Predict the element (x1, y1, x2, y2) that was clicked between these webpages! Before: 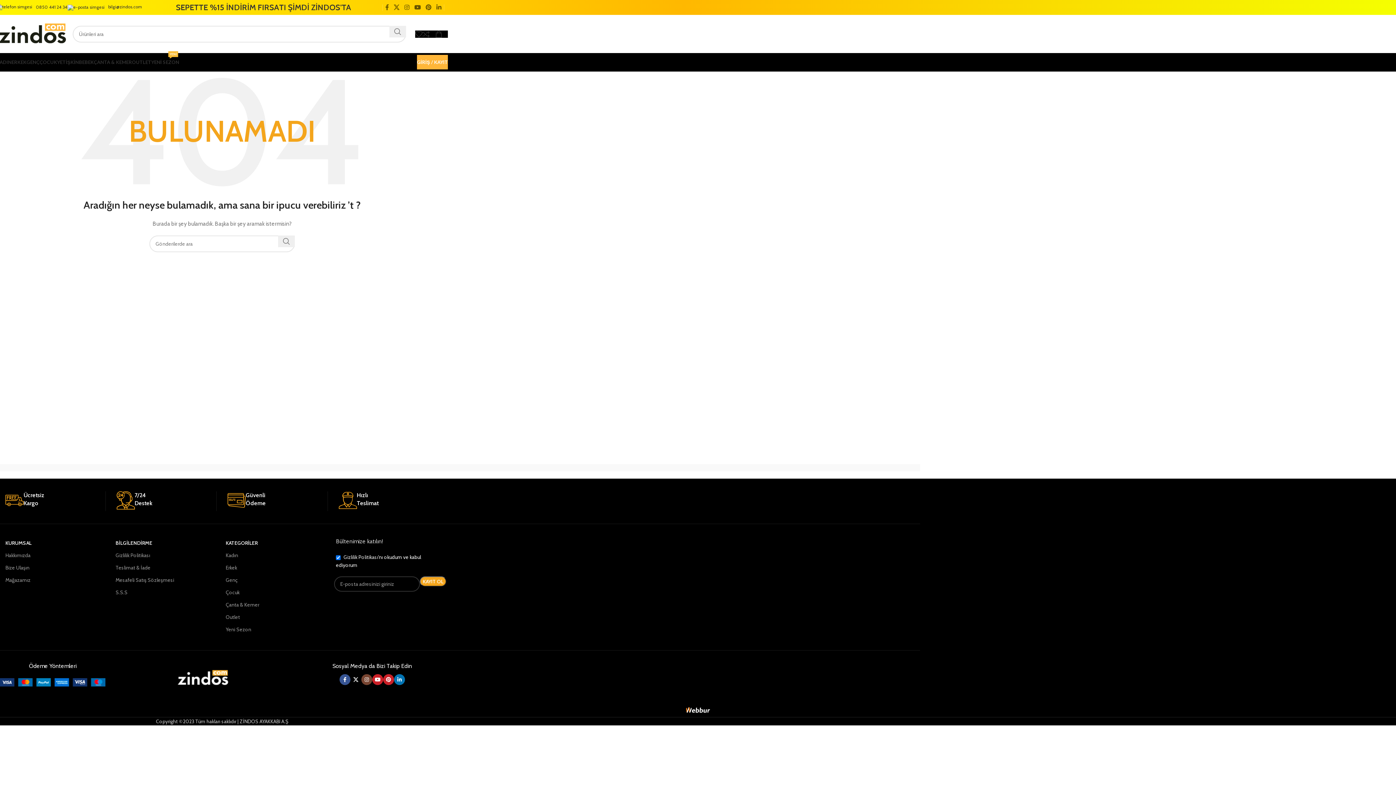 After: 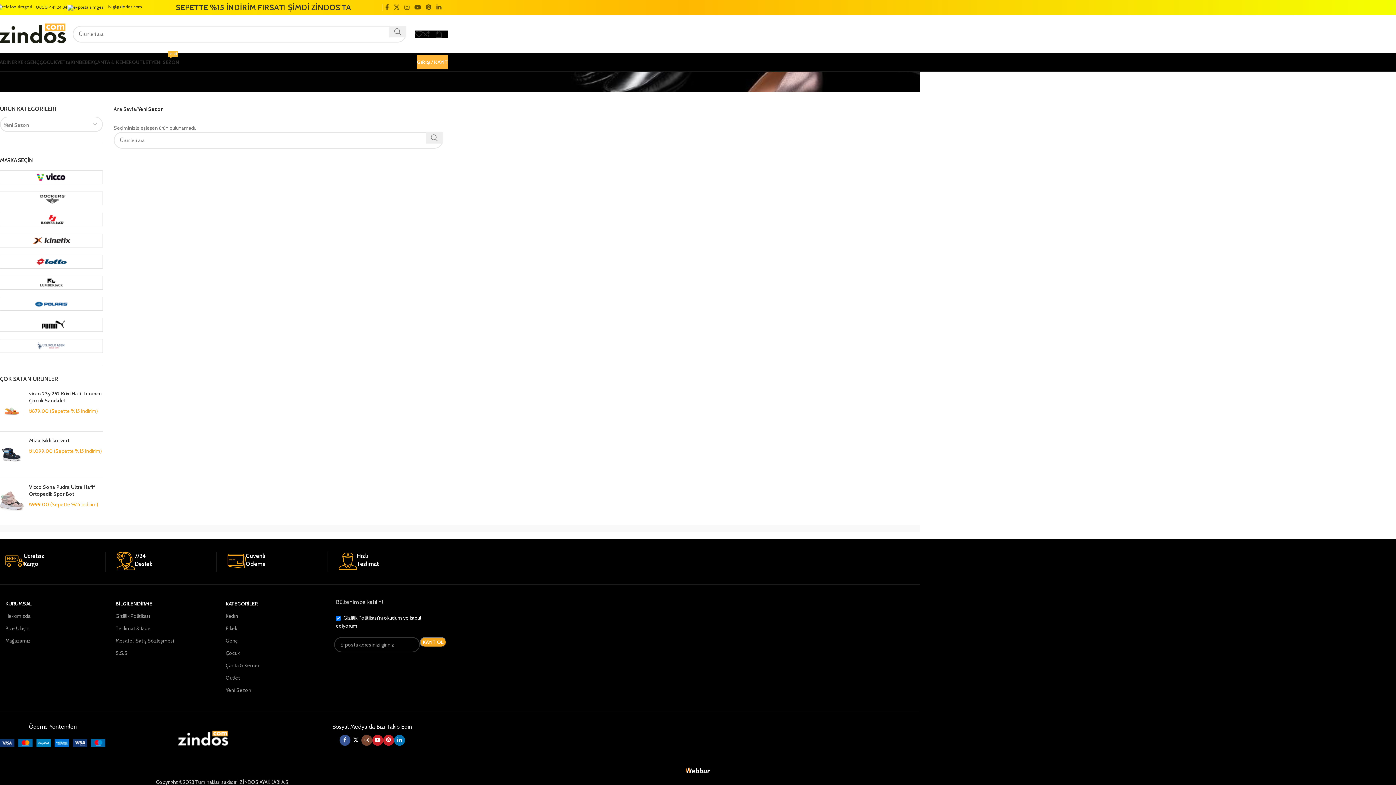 Action: bbox: (225, 623, 328, 636) label: Yeni Sezon